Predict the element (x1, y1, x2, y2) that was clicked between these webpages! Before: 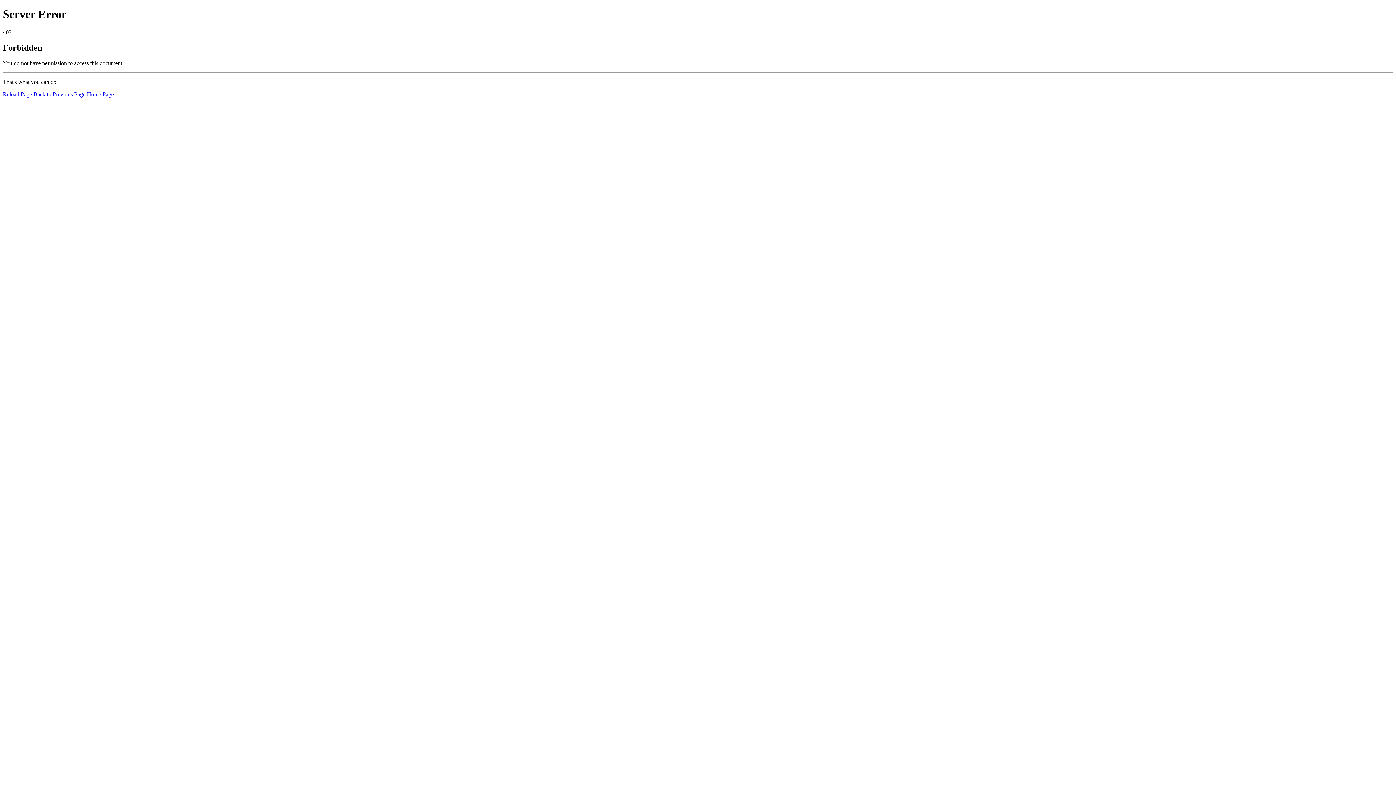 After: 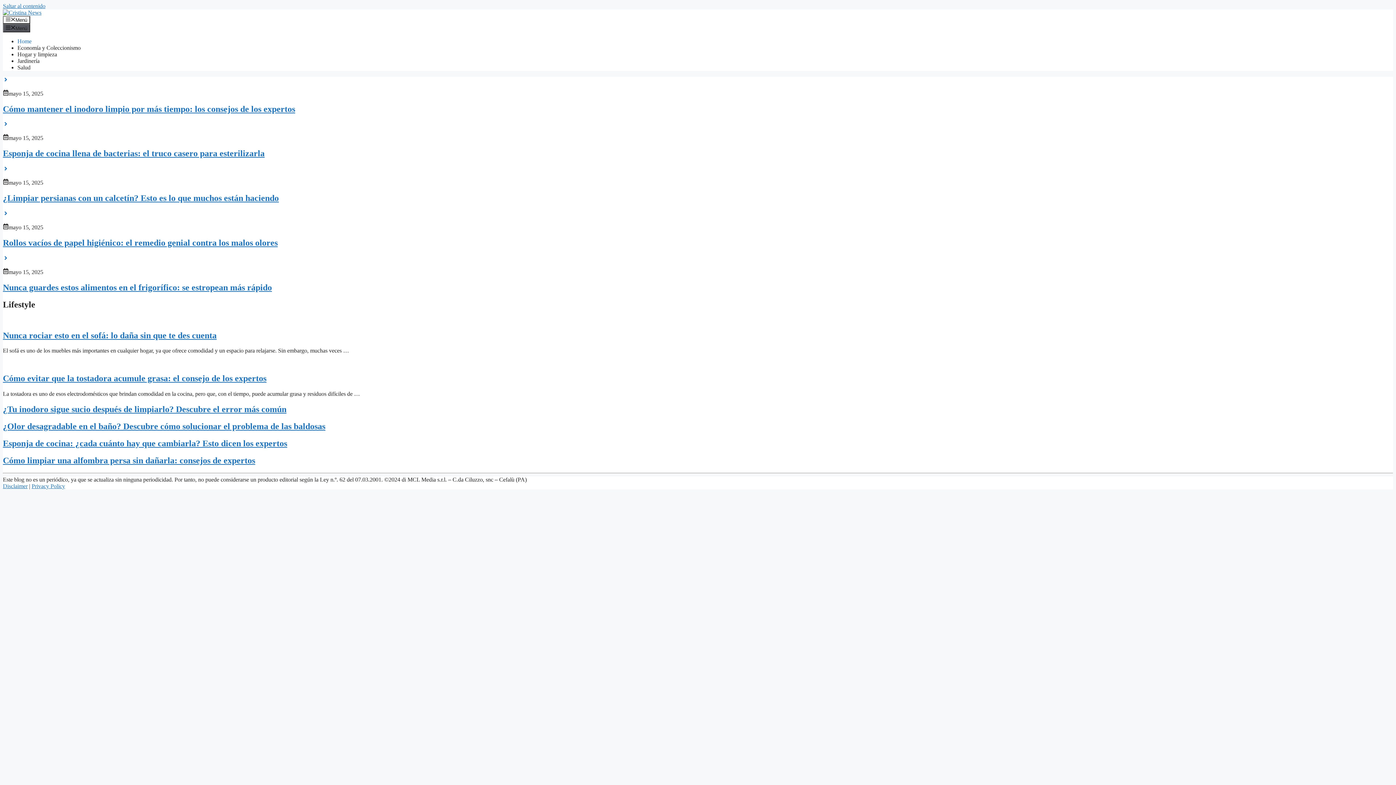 Action: bbox: (86, 91, 113, 97) label: Home Page